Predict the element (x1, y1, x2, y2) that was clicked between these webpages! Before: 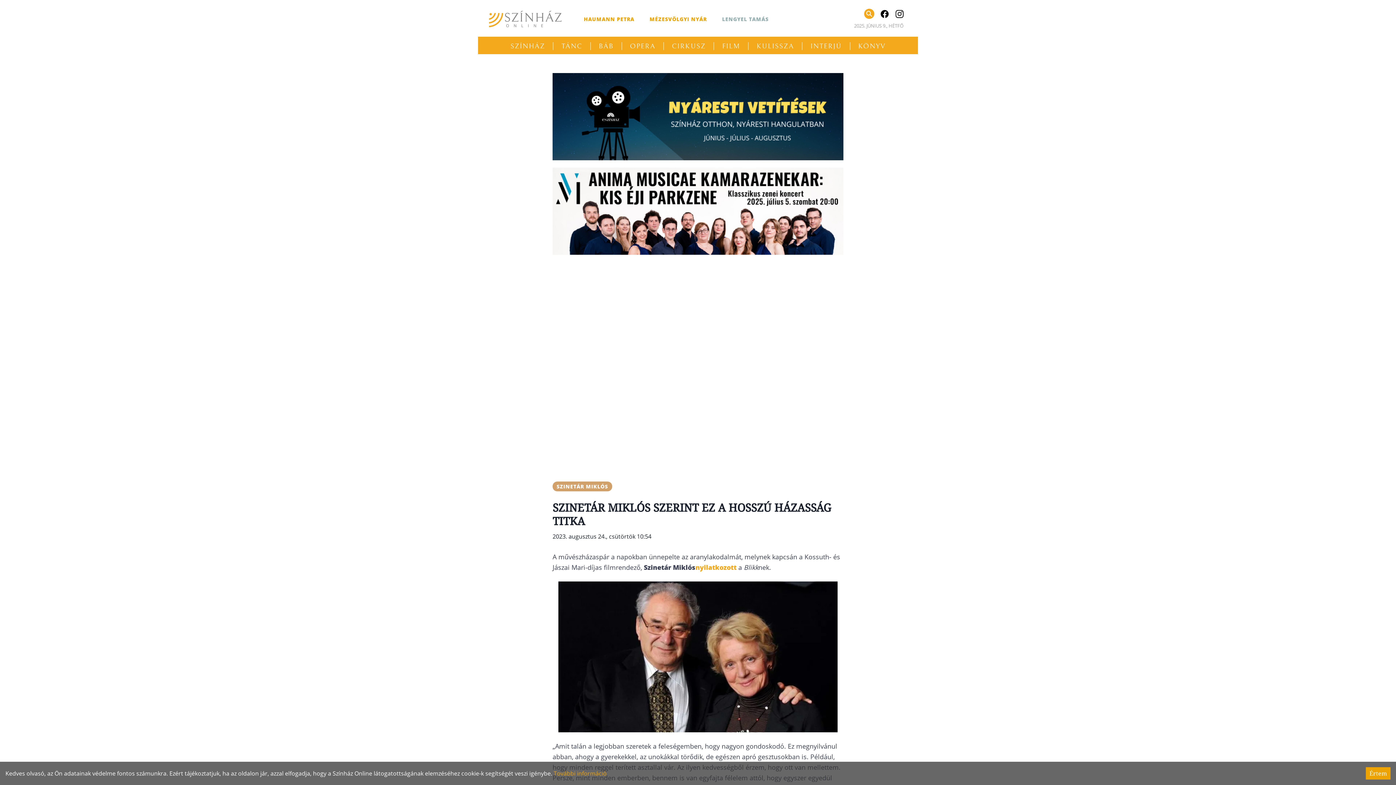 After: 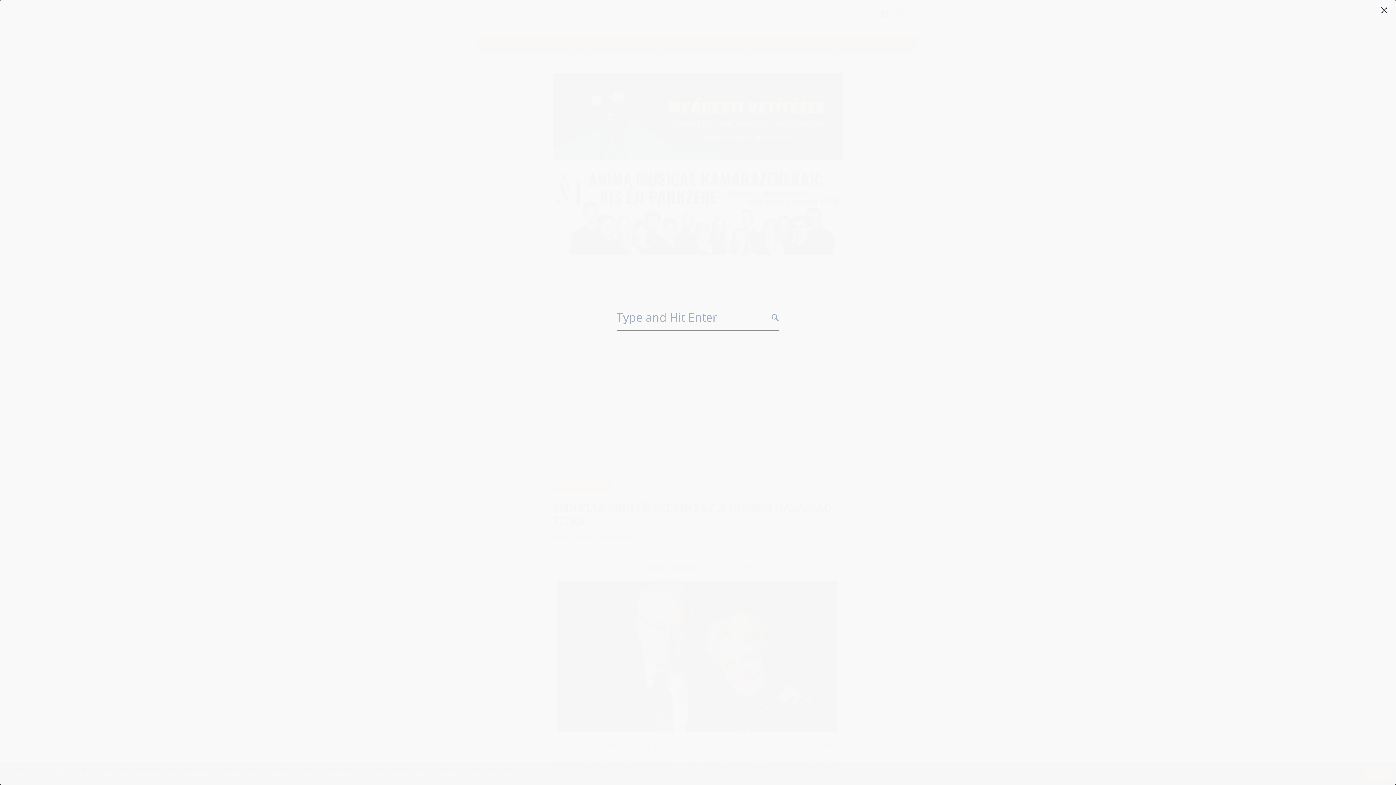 Action: bbox: (864, 8, 874, 18) label: Keresés